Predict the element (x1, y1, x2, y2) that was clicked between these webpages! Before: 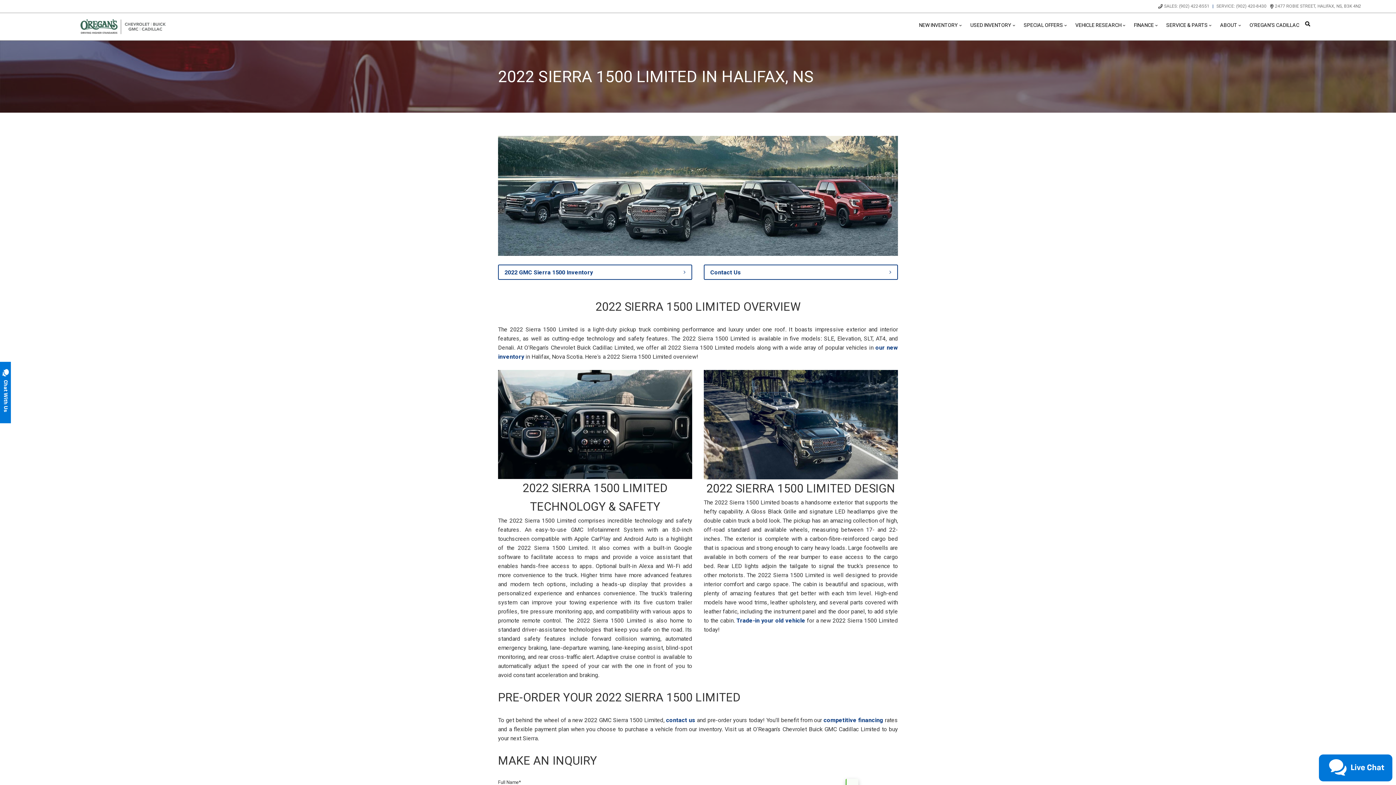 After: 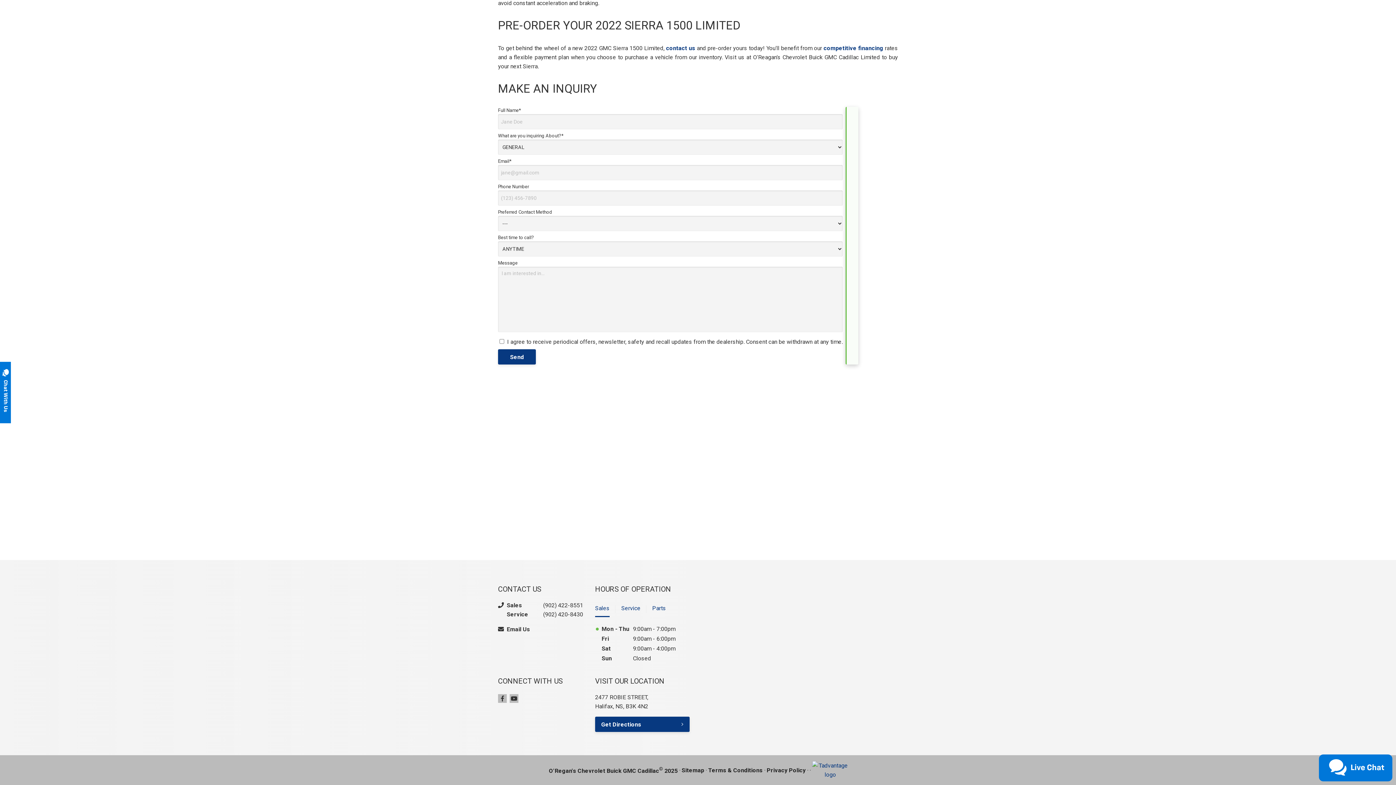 Action: label: 2022 GMC Sierra 1500 Inventory bbox: (498, 264, 692, 280)